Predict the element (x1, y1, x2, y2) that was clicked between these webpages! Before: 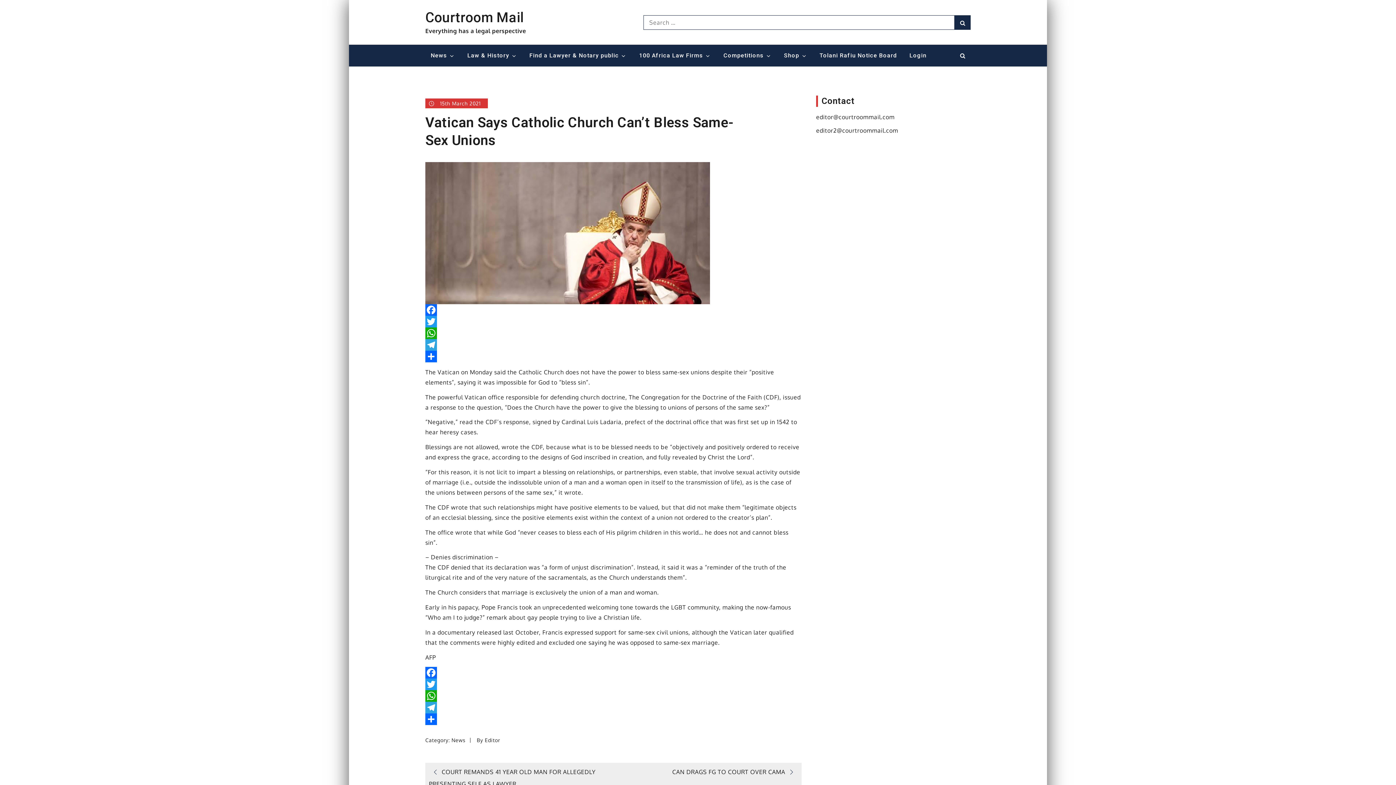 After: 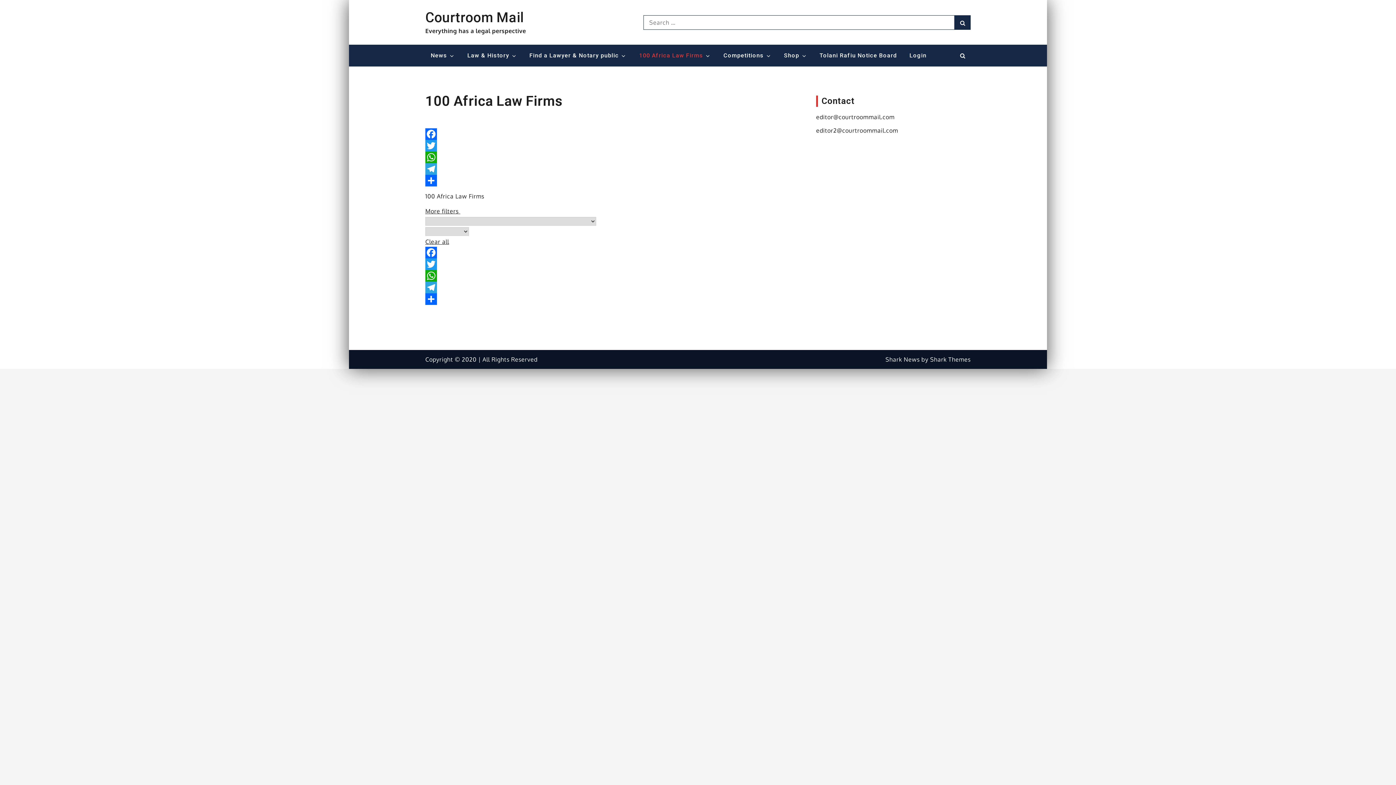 Action: bbox: (633, 44, 716, 66) label: 100 Africa Law Firms